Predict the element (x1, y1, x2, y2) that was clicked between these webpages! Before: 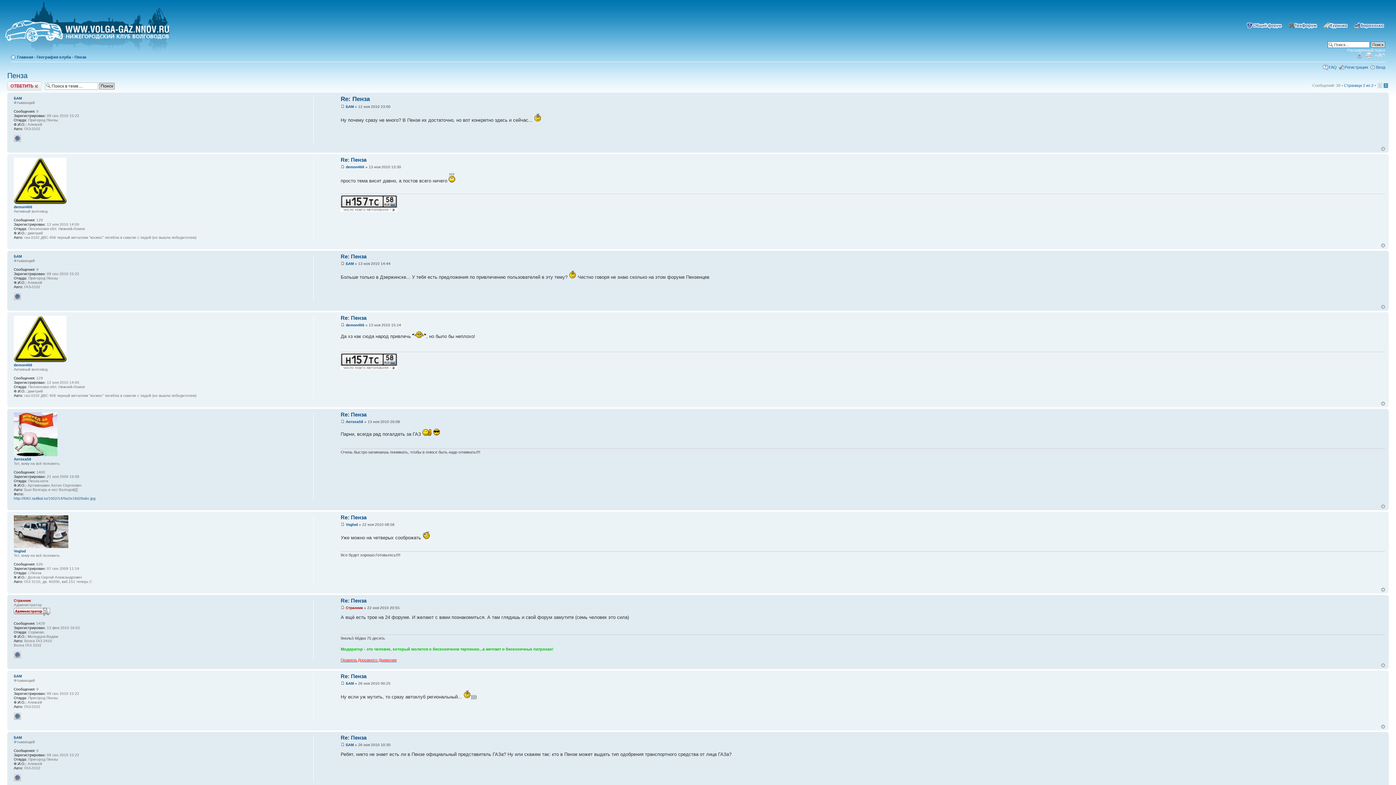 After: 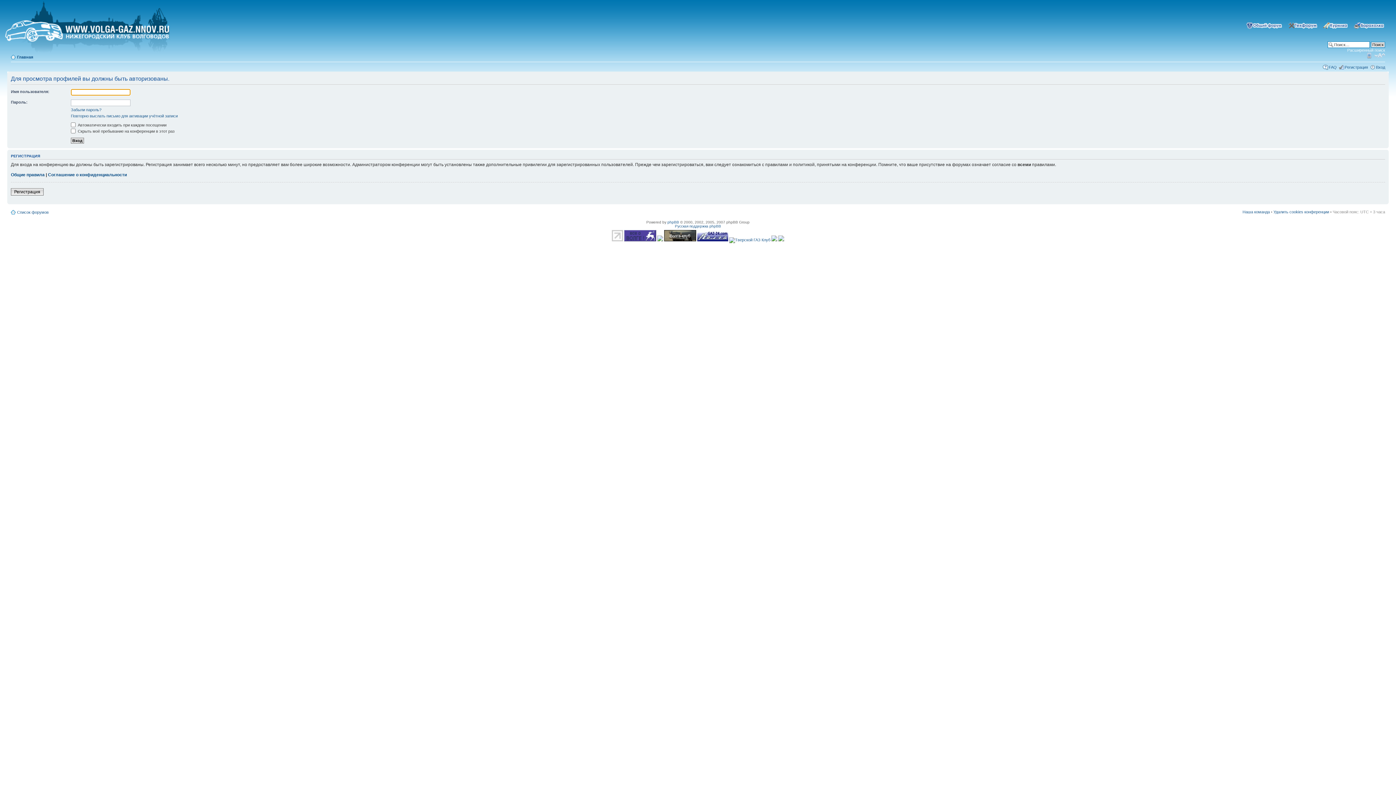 Action: bbox: (13, 358, 66, 362)